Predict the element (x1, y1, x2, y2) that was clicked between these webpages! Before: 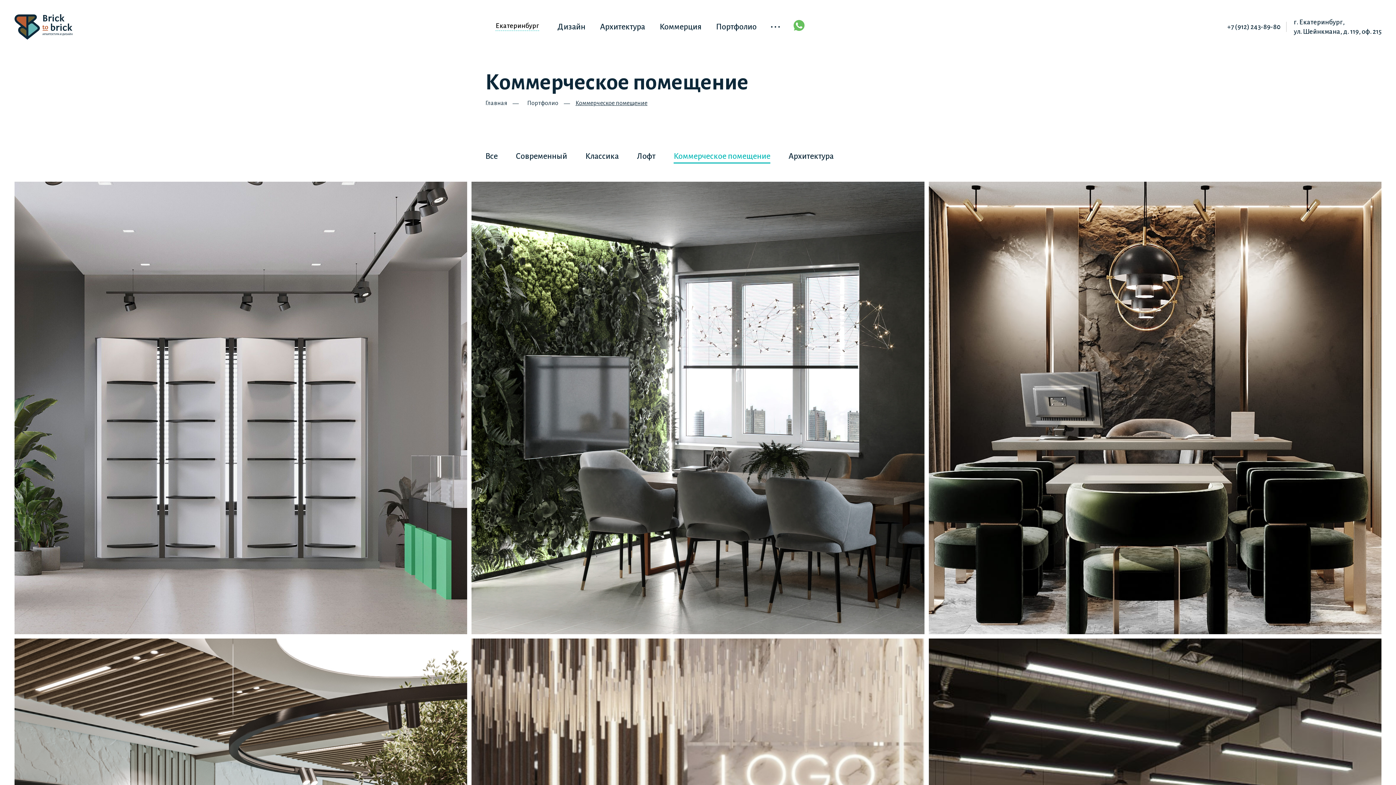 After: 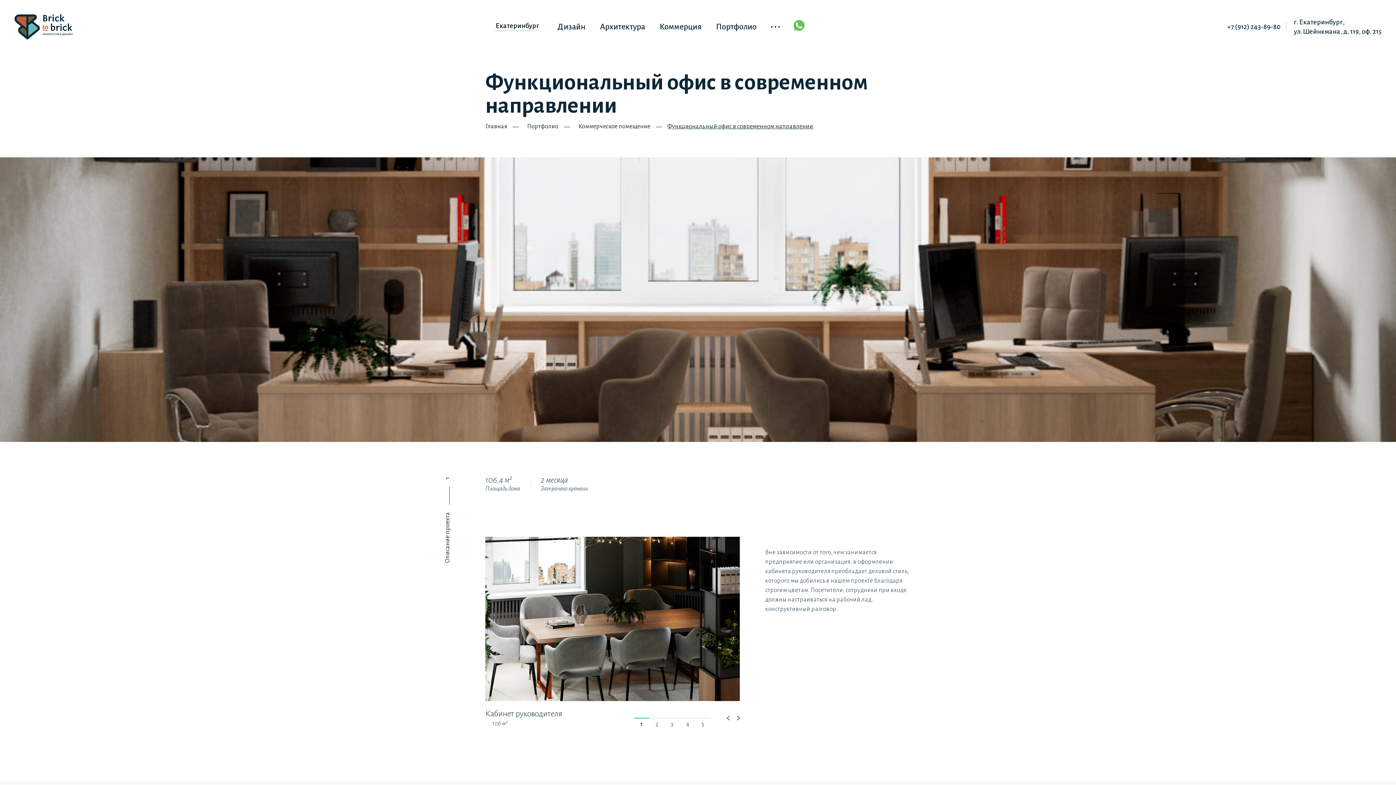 Action: bbox: (895, 605, 917, 627)